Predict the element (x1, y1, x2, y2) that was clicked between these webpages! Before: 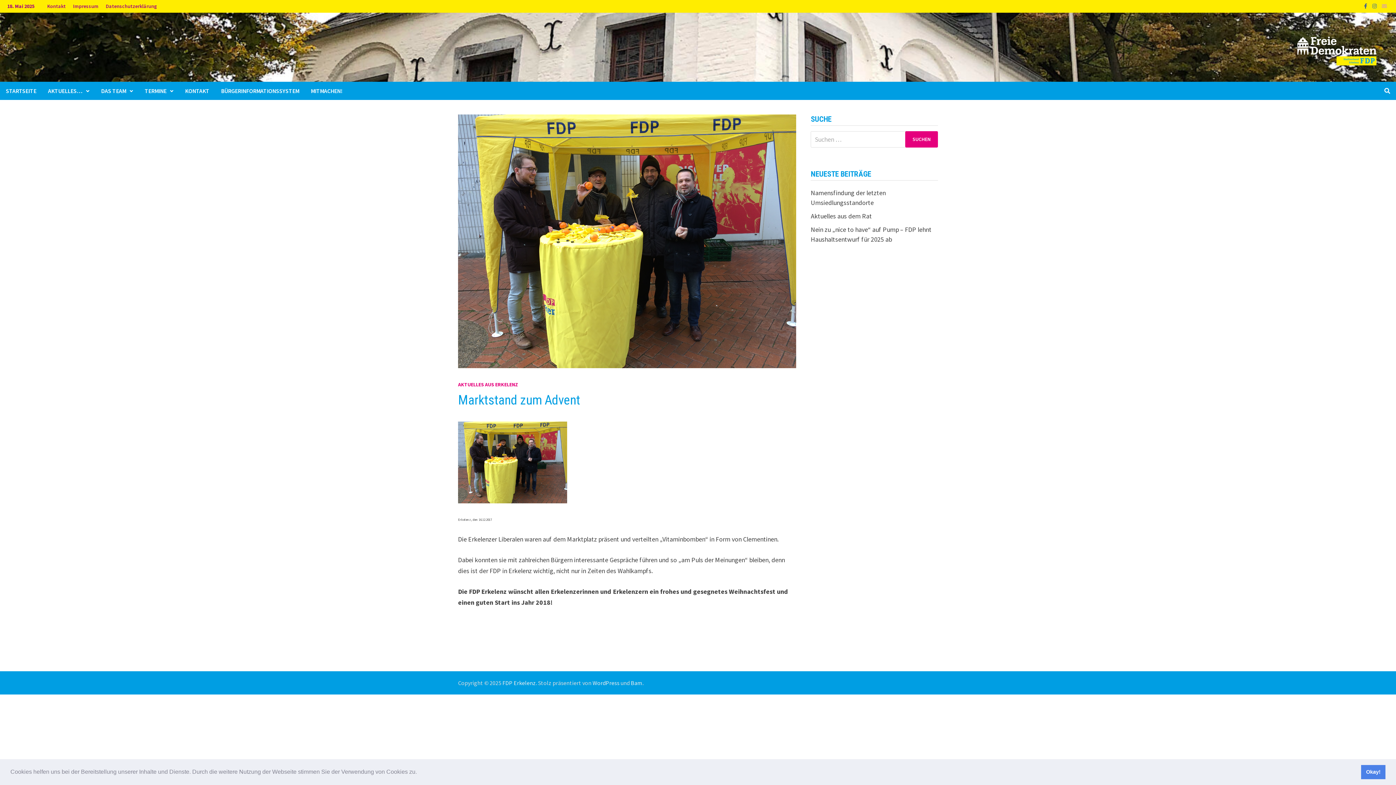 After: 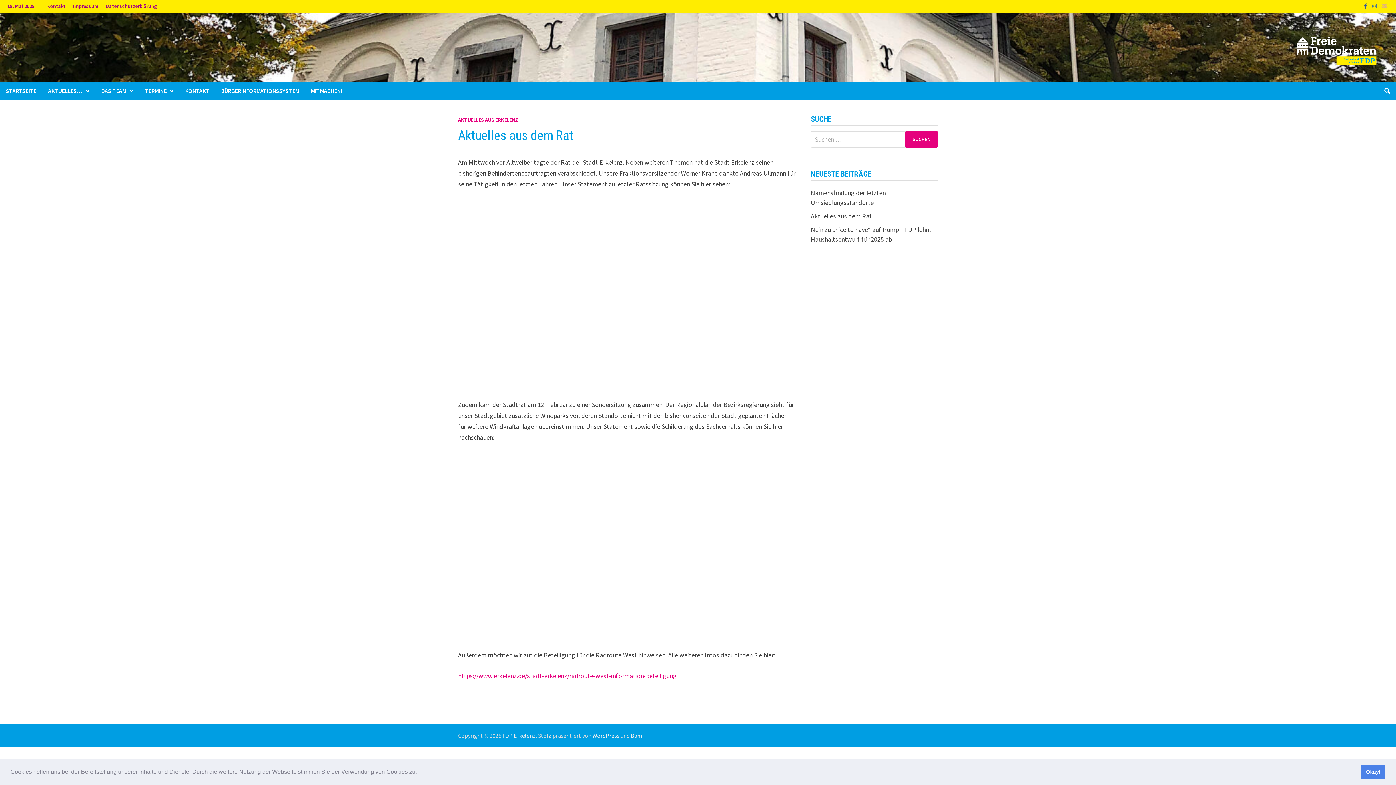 Action: bbox: (811, 211, 872, 220) label: Aktuelles aus dem Rat